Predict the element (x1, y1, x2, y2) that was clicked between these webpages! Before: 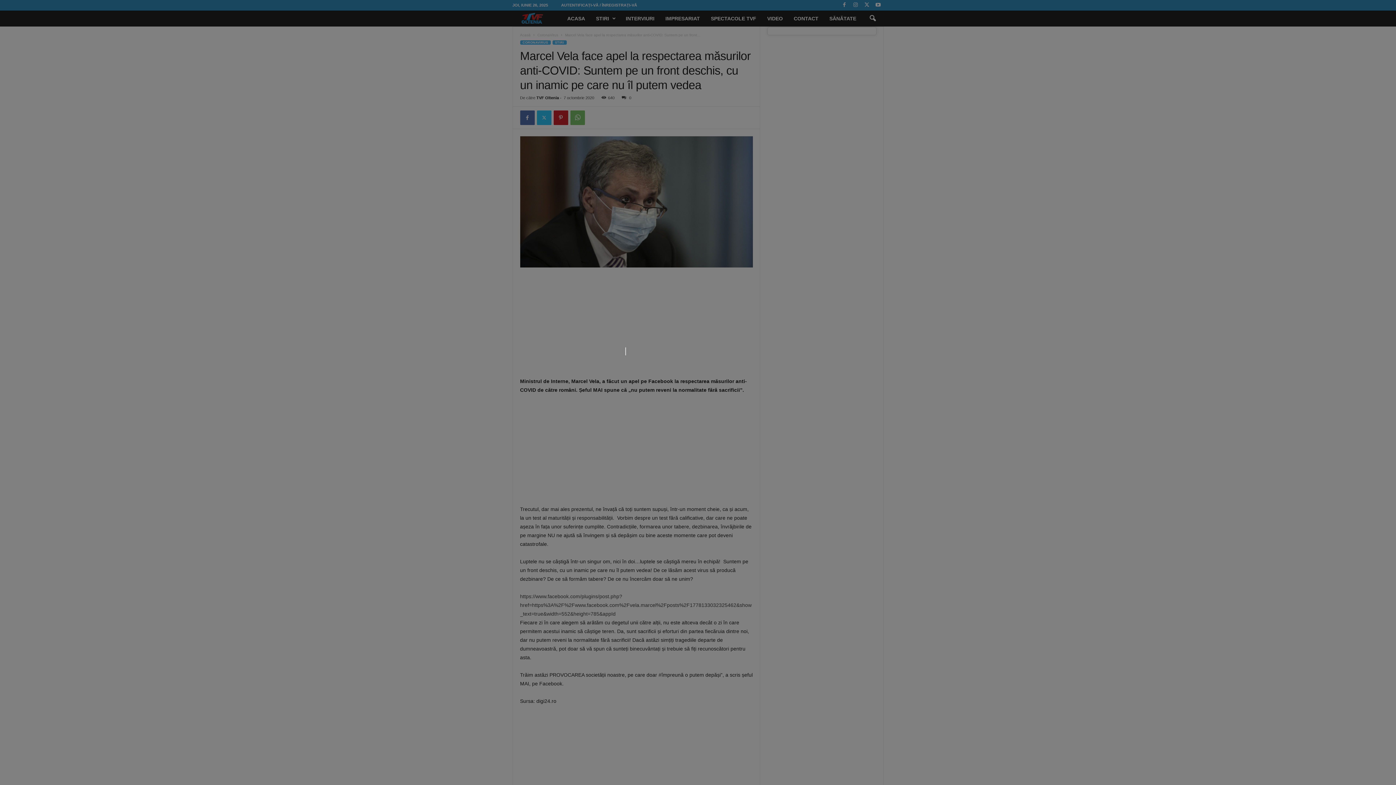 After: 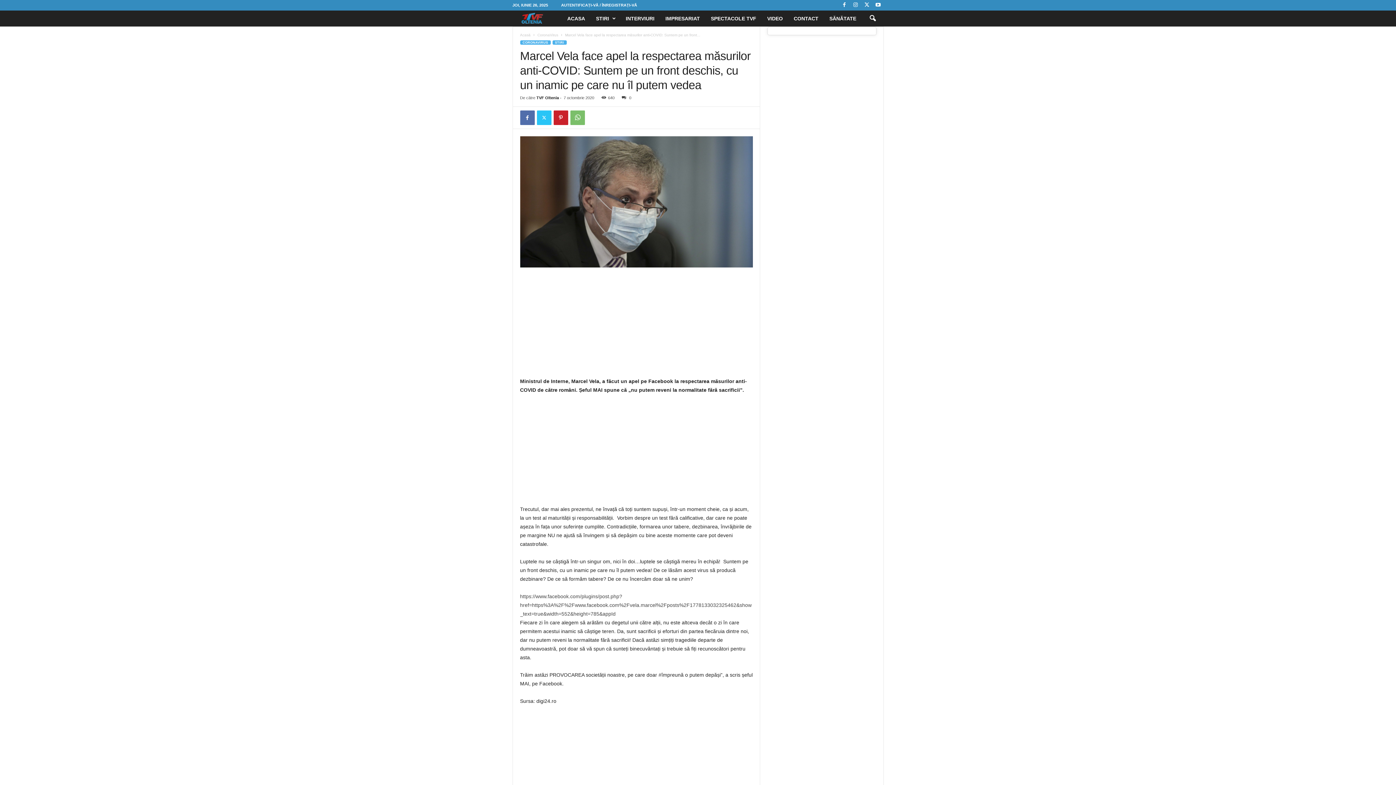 Action: bbox: (625, 347, 626, 348)